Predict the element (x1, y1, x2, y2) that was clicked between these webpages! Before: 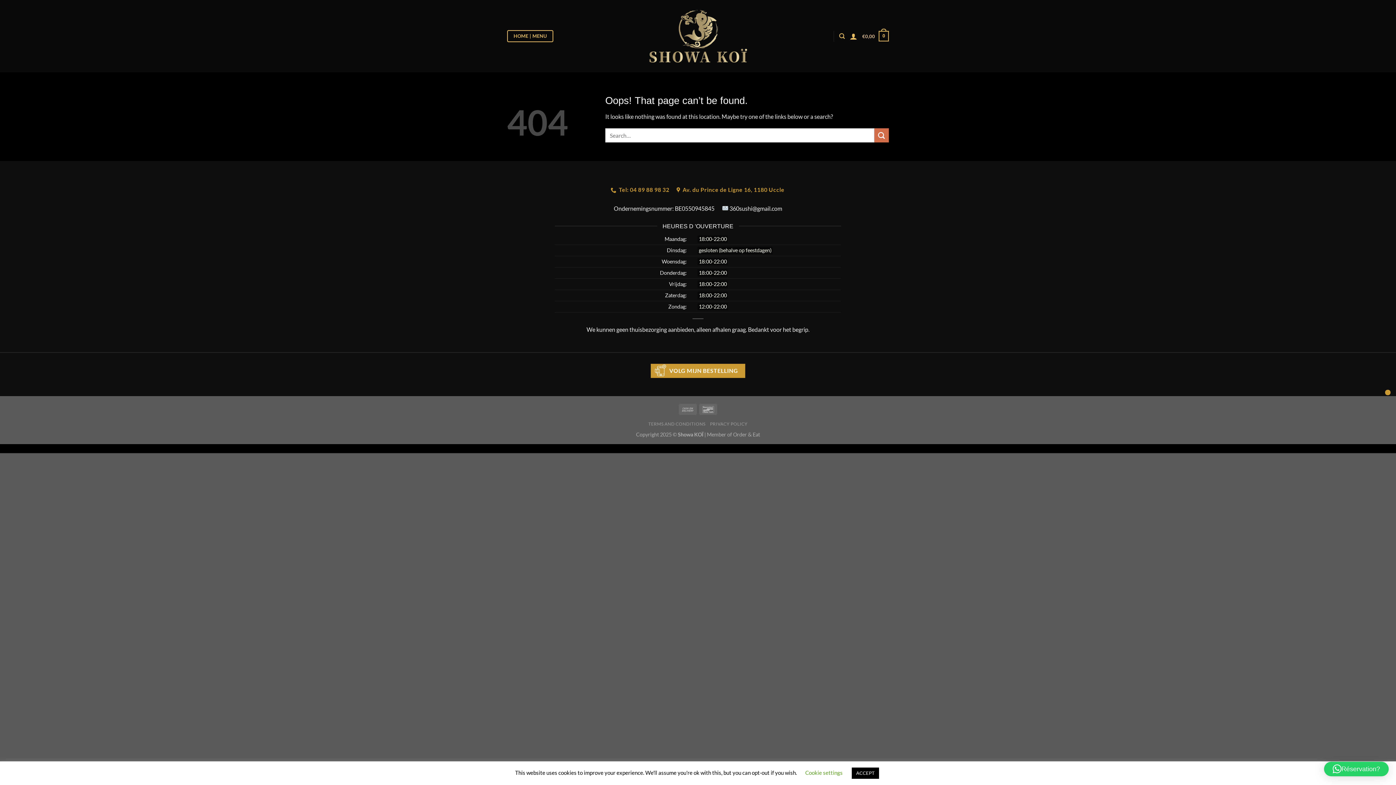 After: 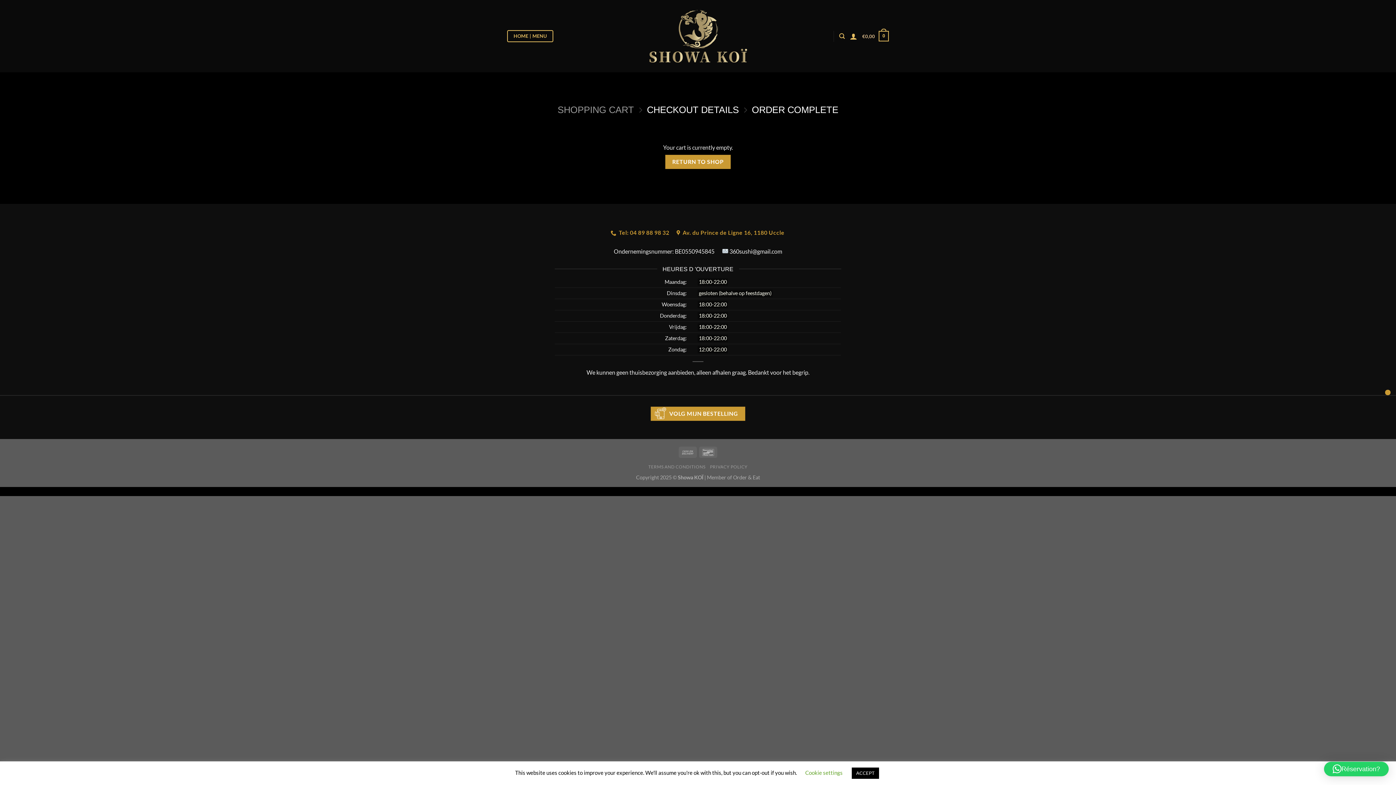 Action: bbox: (862, 26, 889, 46) label: €0,00
0